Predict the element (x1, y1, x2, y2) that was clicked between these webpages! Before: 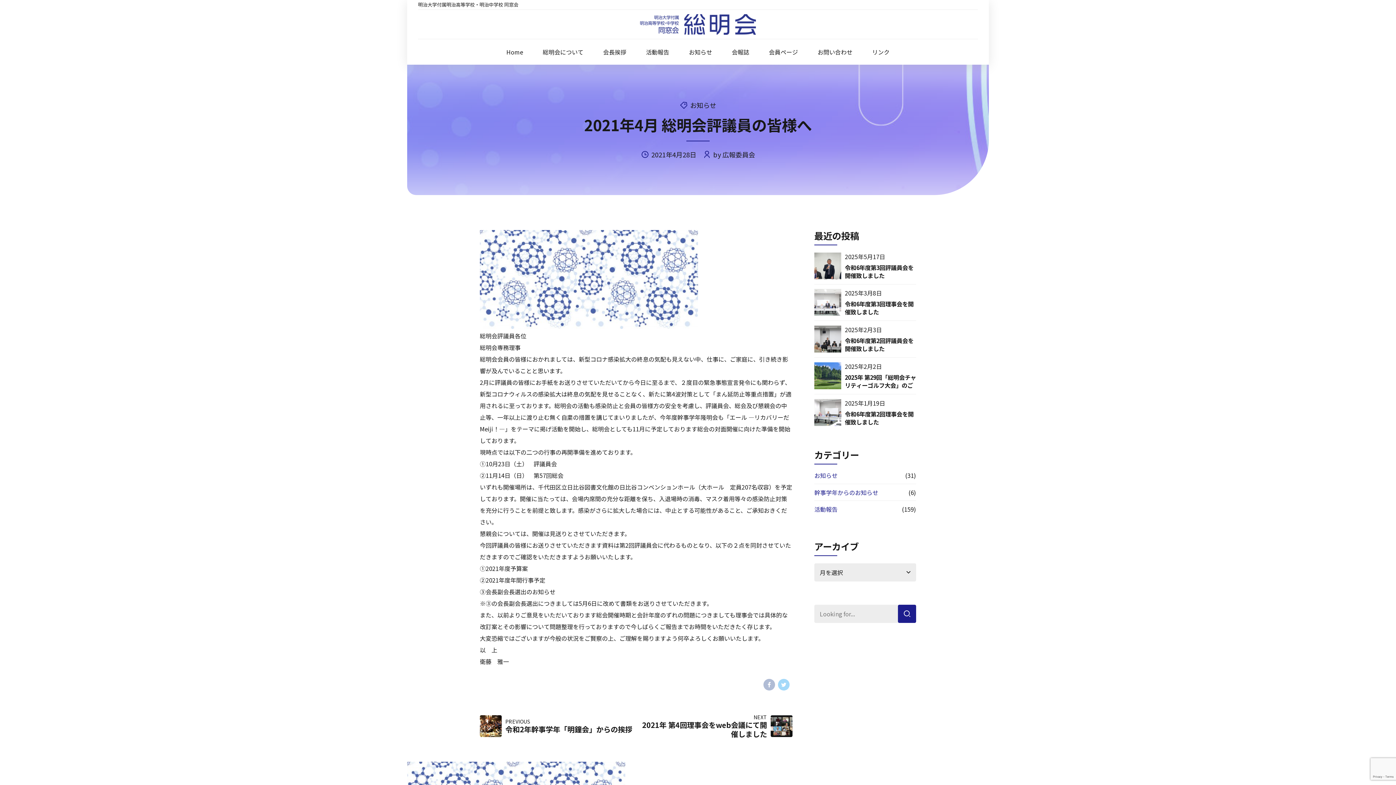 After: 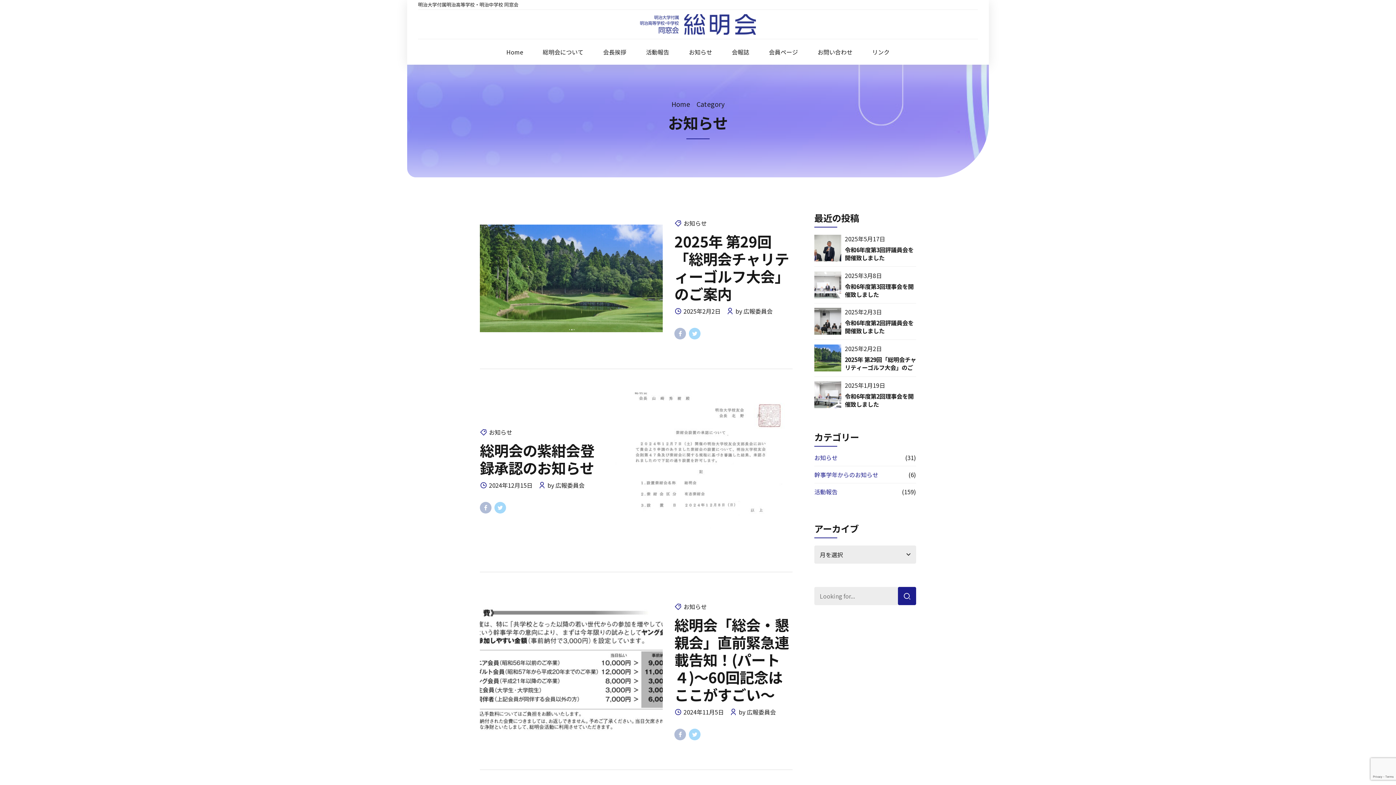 Action: label: お知らせ bbox: (690, 100, 716, 109)